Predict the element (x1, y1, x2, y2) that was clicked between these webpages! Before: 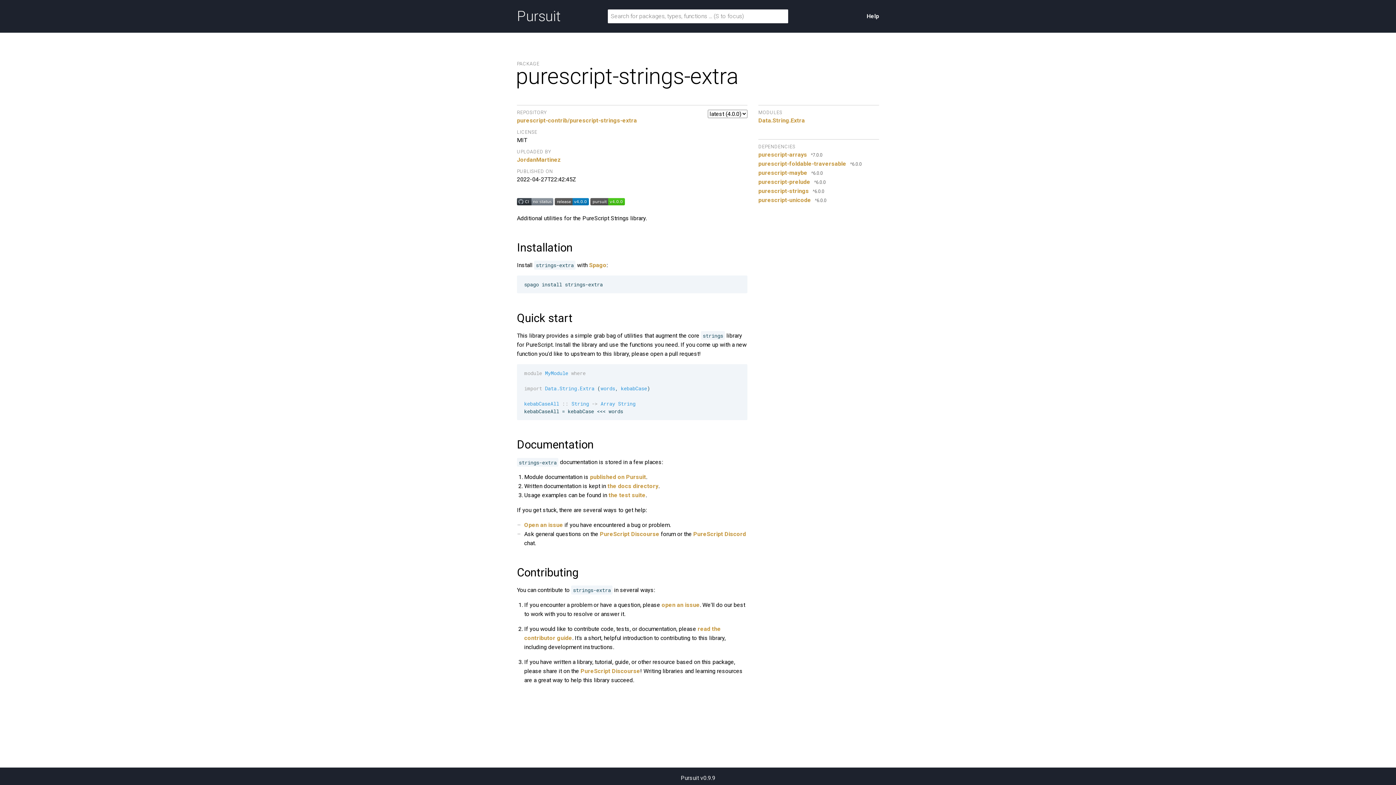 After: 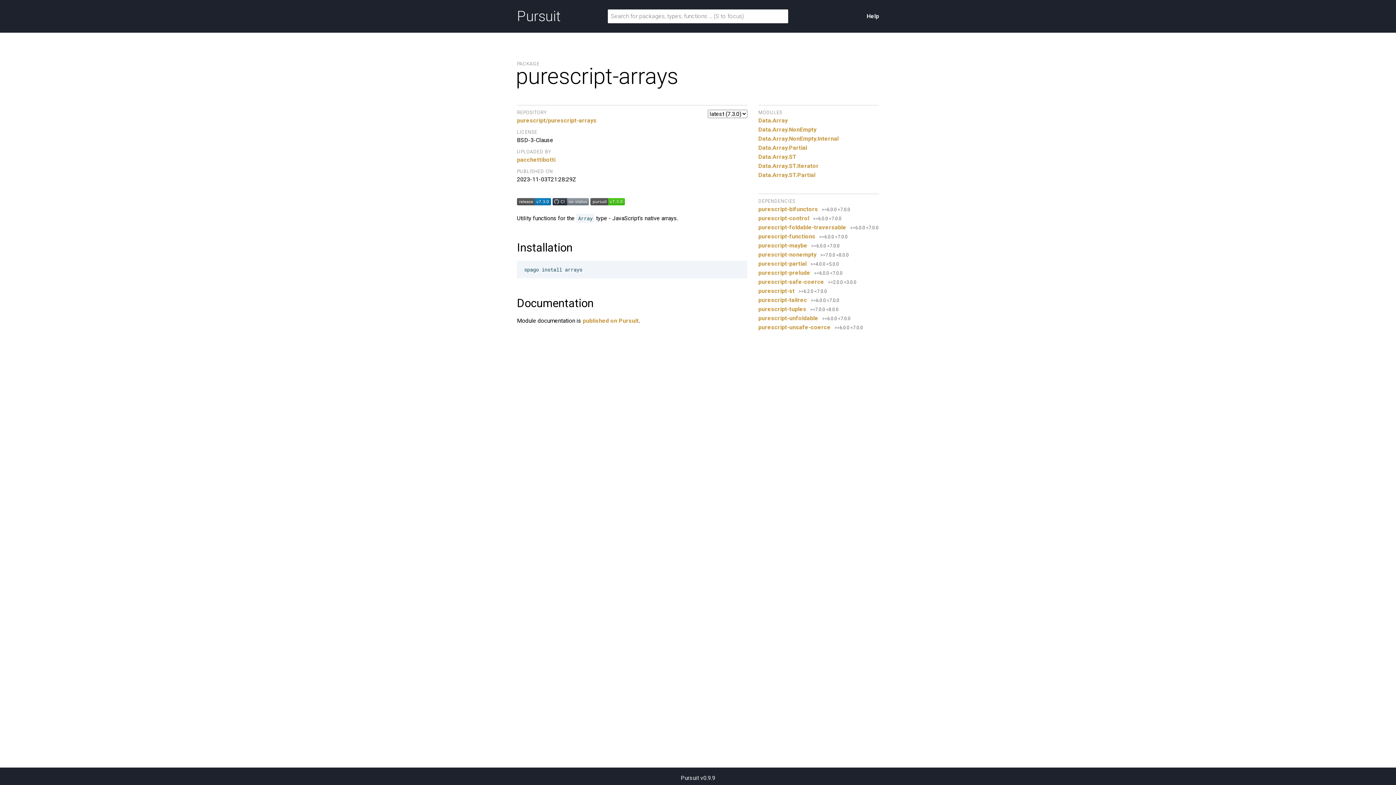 Action: bbox: (758, 150, 807, 159) label: purescript-arrays